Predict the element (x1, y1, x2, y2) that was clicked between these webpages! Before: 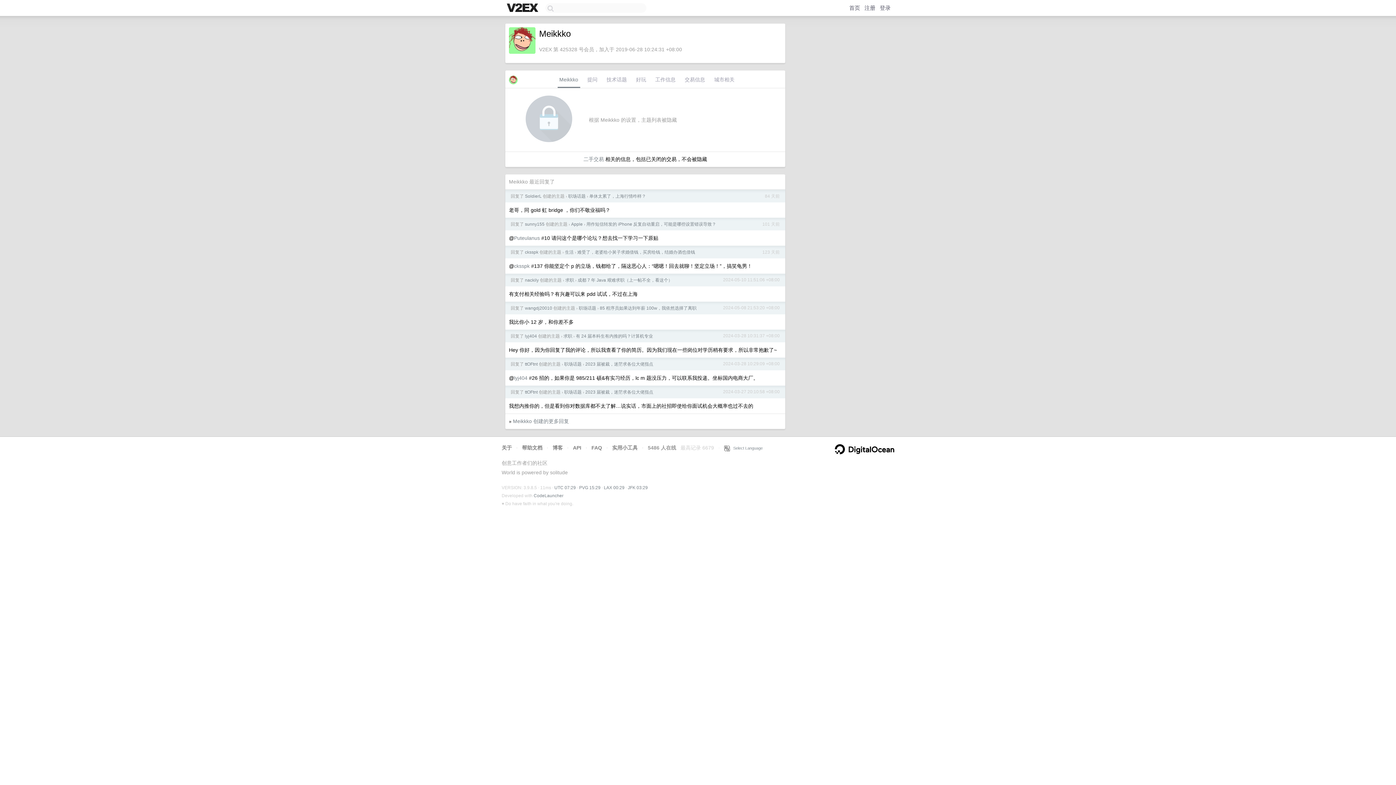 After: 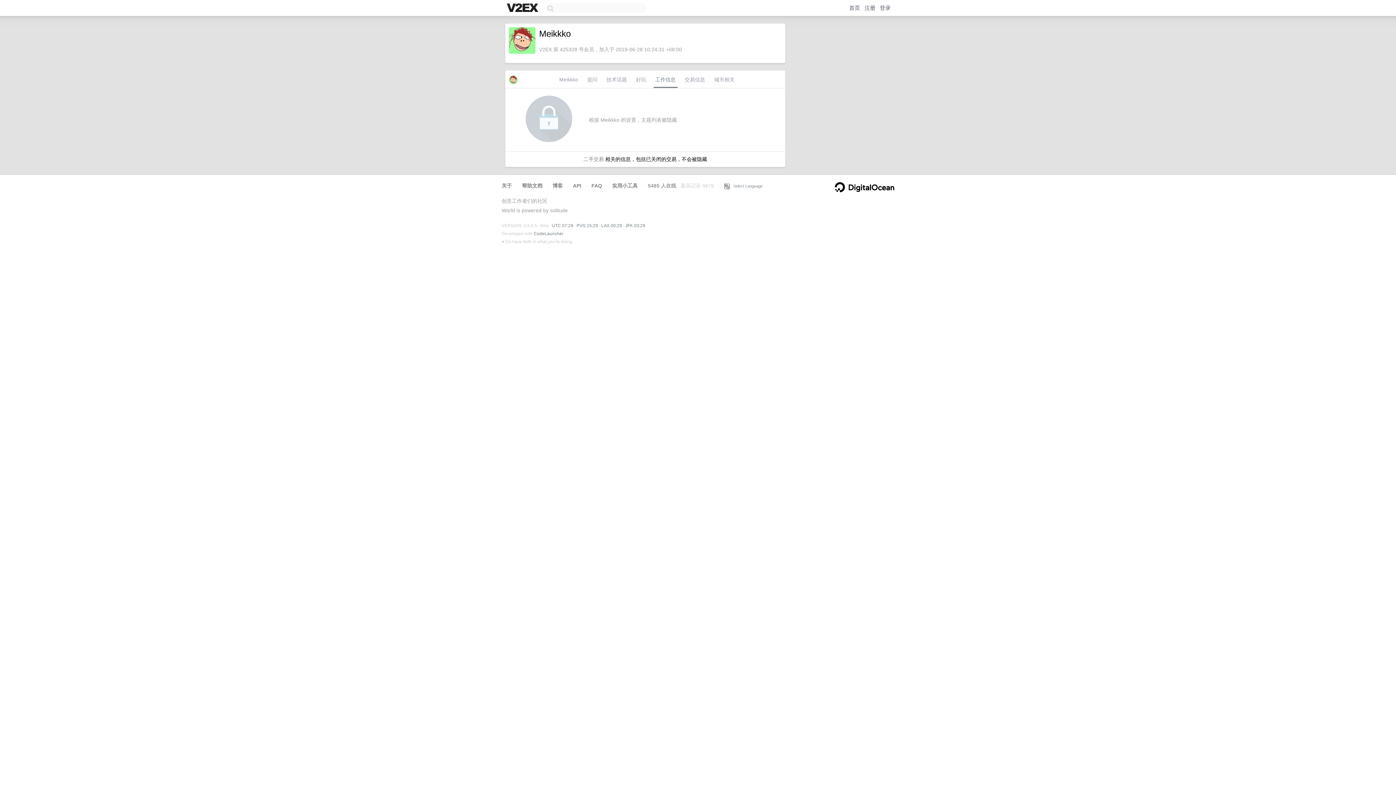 Action: label: 工作信息 bbox: (653, 74, 677, 88)